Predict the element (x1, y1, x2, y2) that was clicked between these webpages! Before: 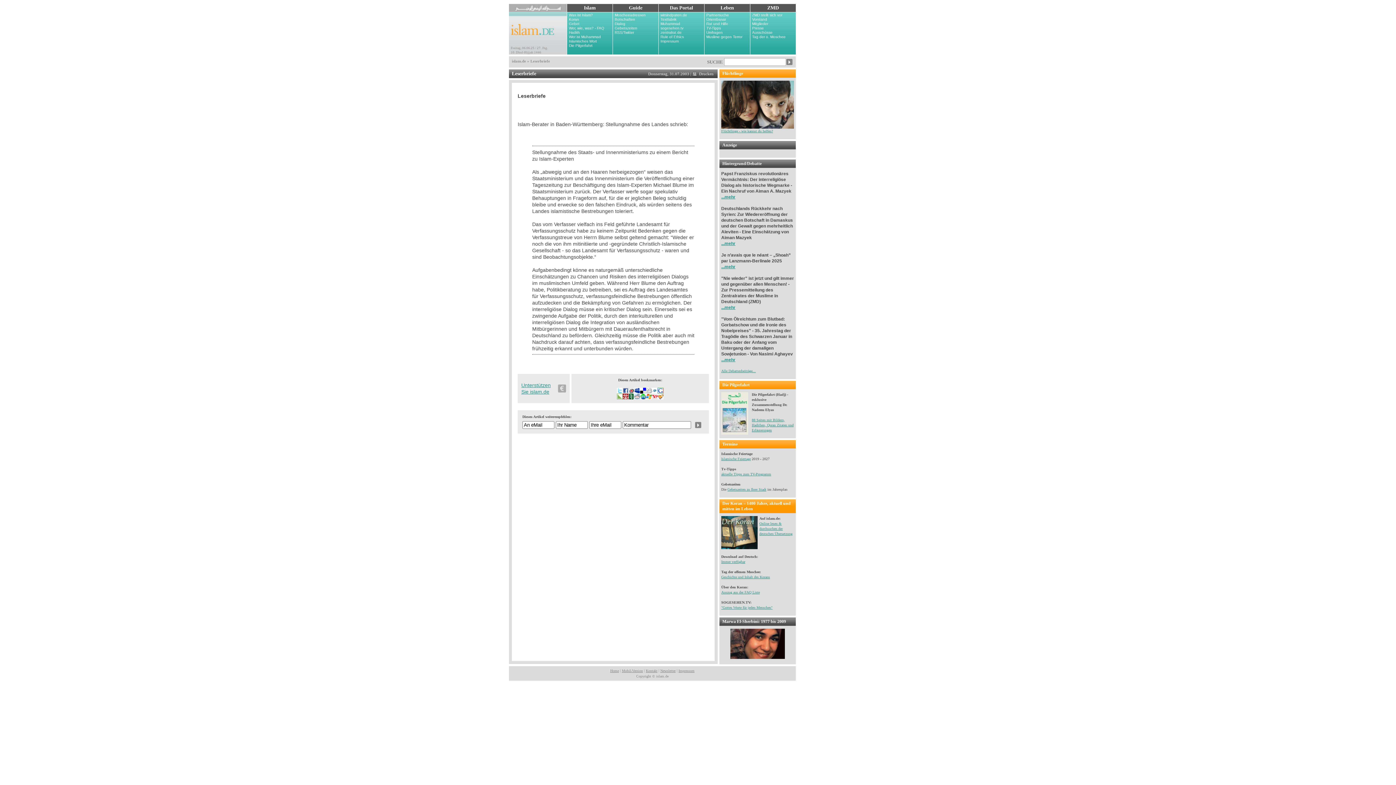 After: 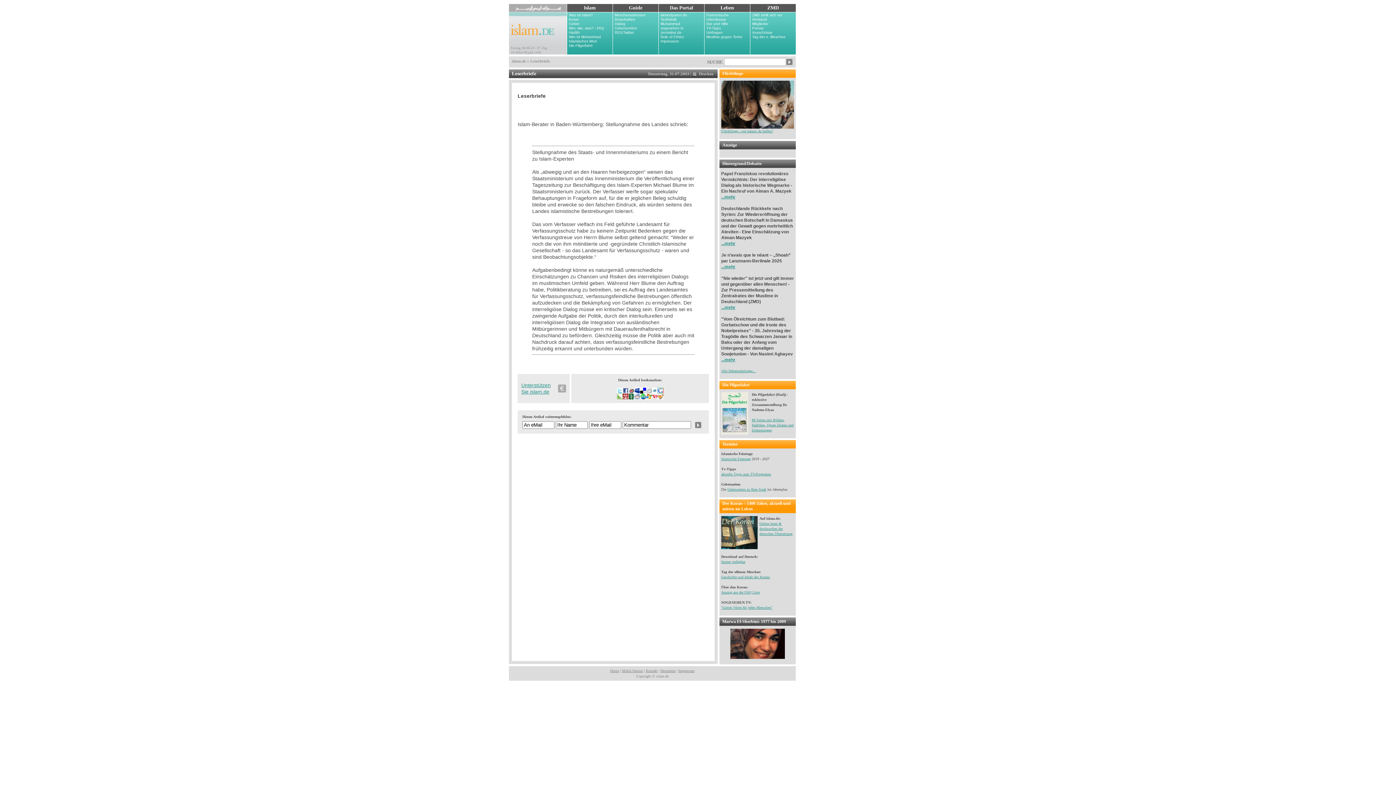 Action: bbox: (617, 388, 622, 394)